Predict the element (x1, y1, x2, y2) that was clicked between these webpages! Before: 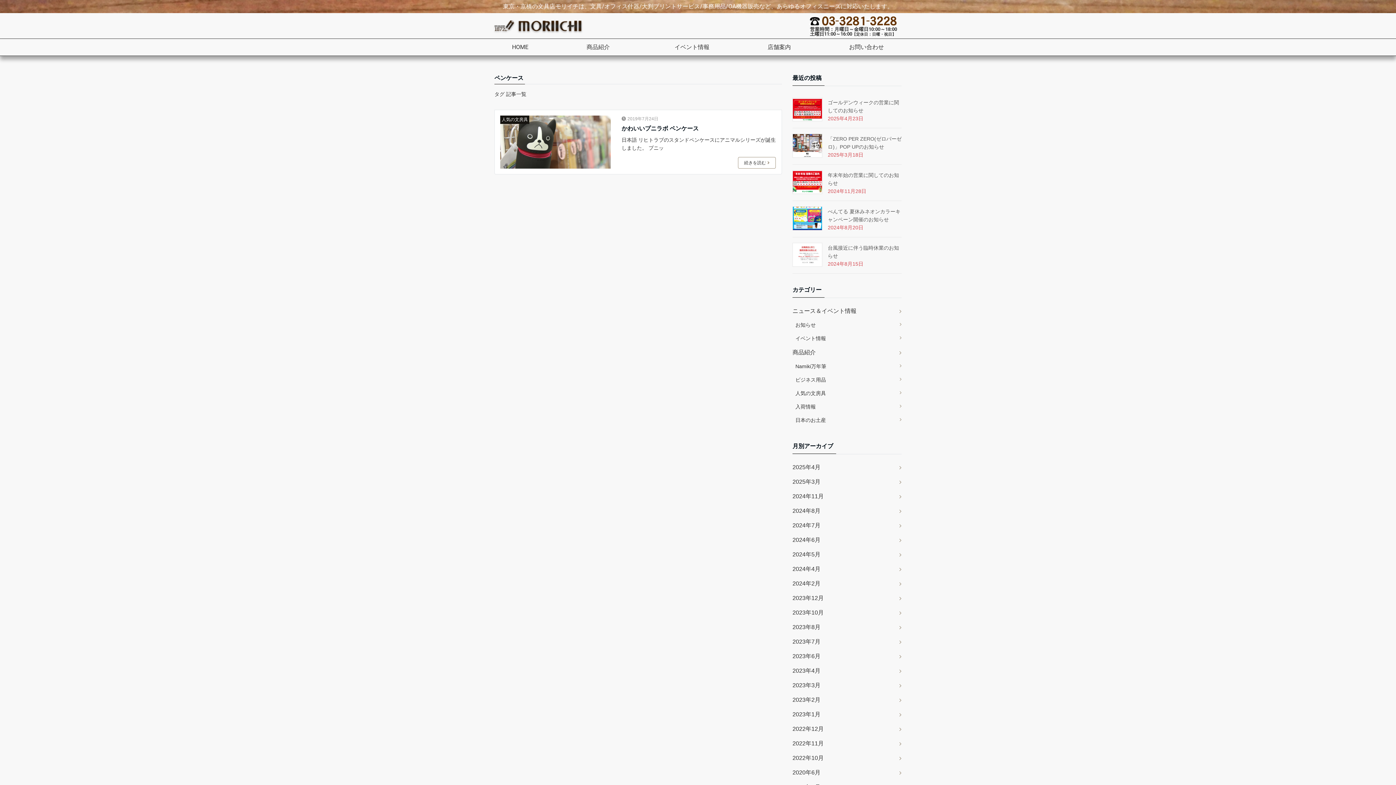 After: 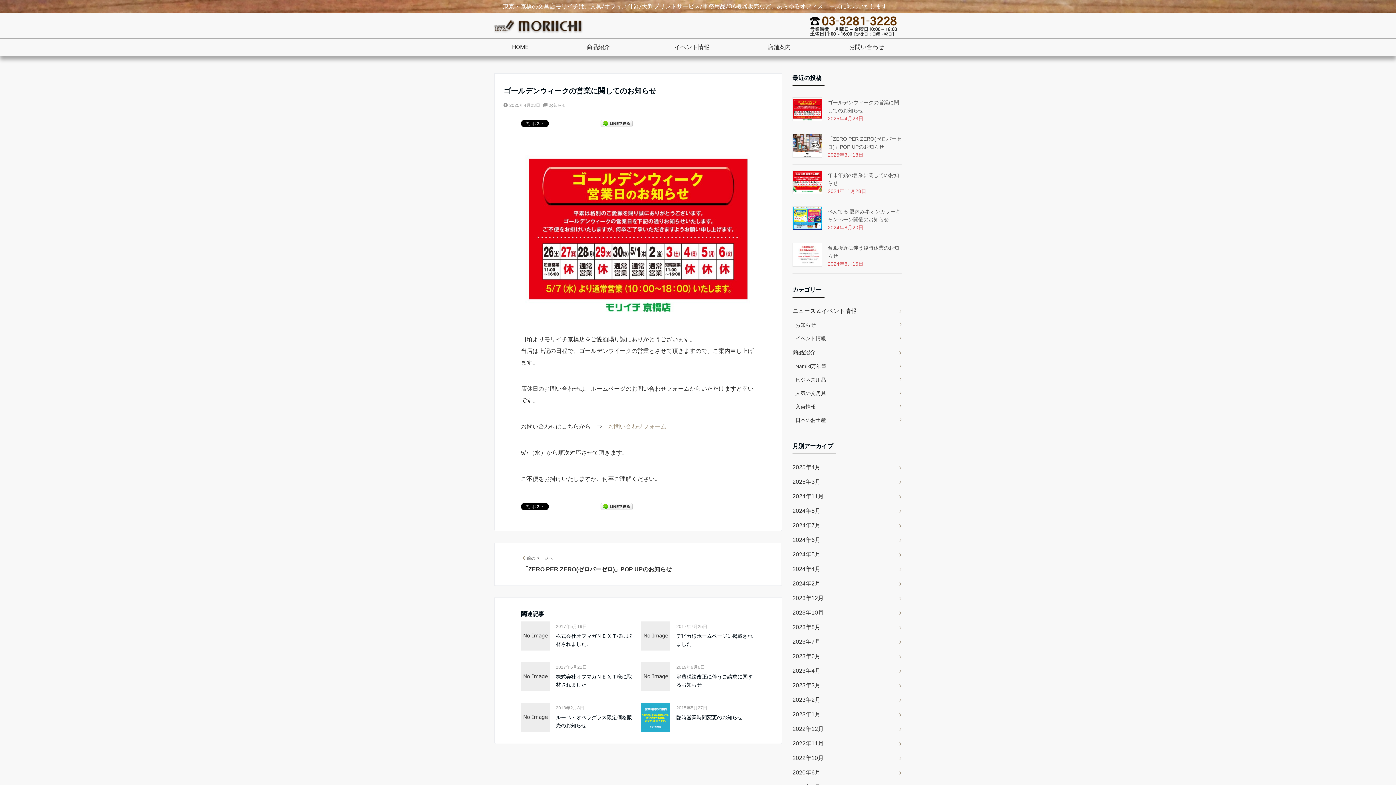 Action: bbox: (792, 97, 822, 121)